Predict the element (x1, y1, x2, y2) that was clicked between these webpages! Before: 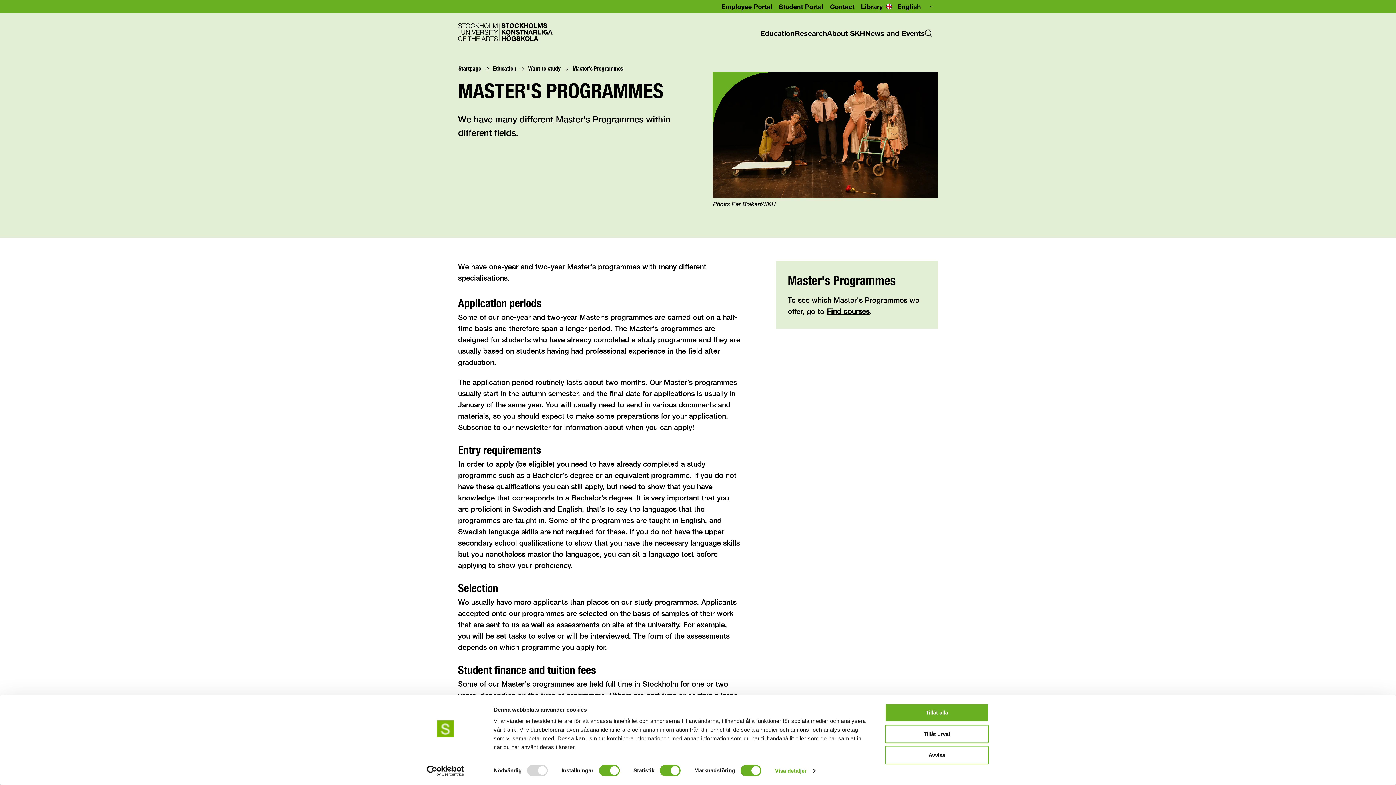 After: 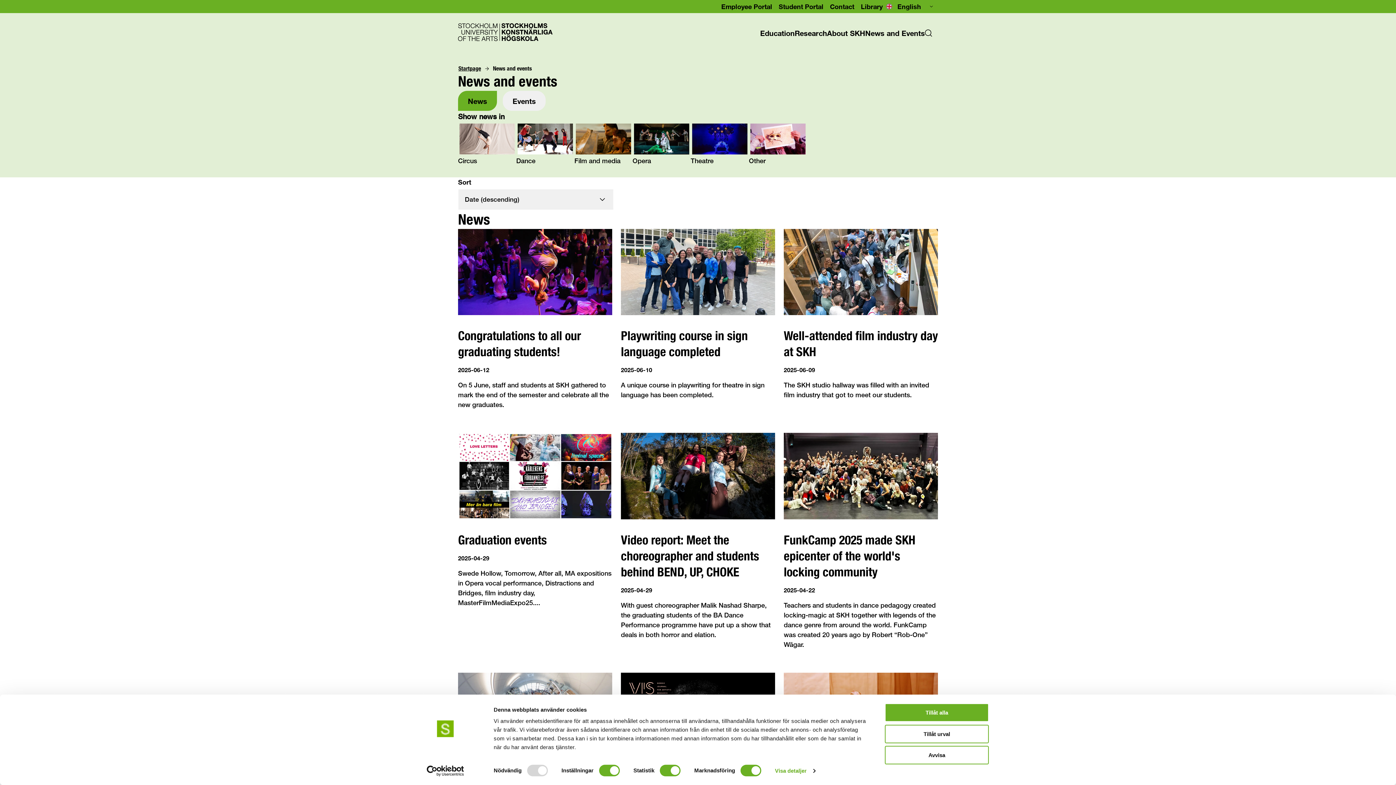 Action: label: News and events bbox: (865, 29, 925, 36)